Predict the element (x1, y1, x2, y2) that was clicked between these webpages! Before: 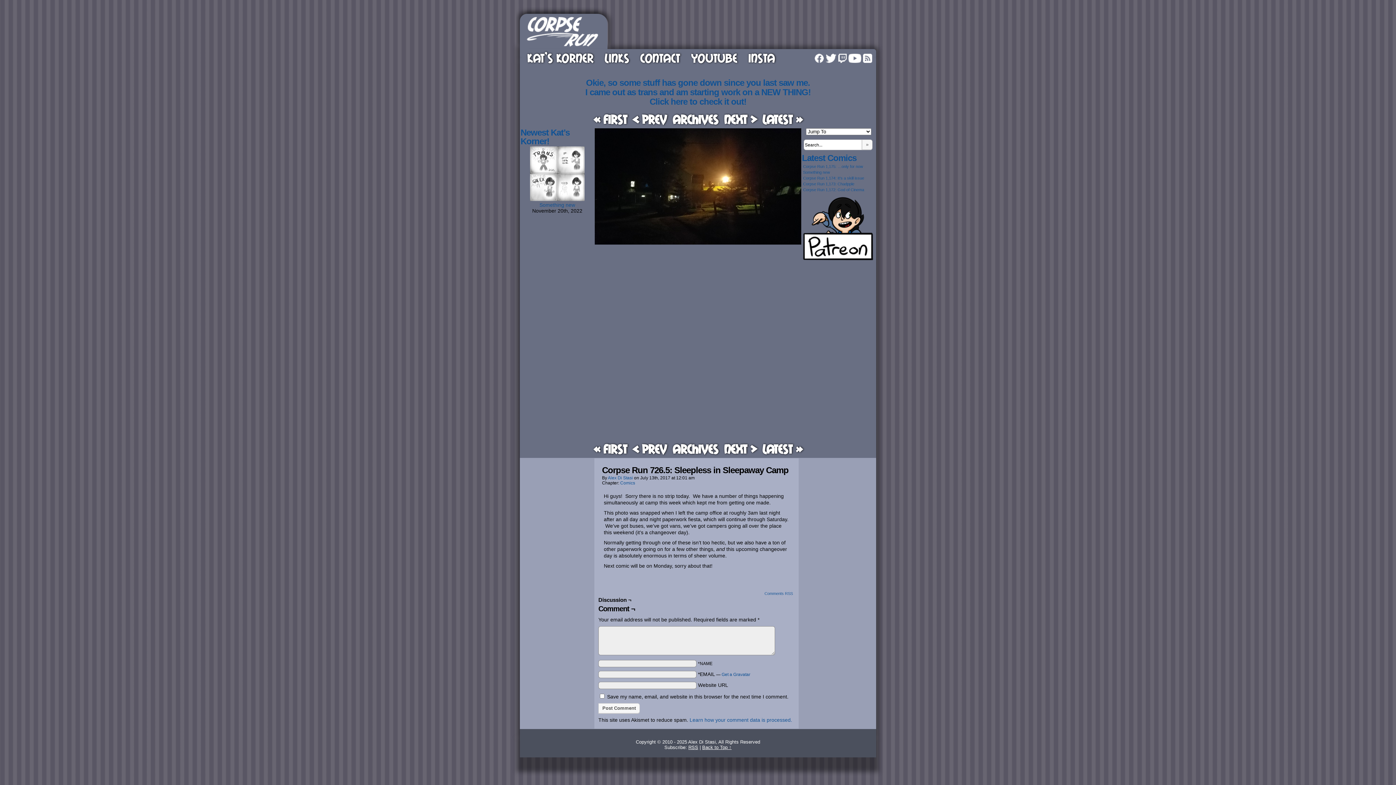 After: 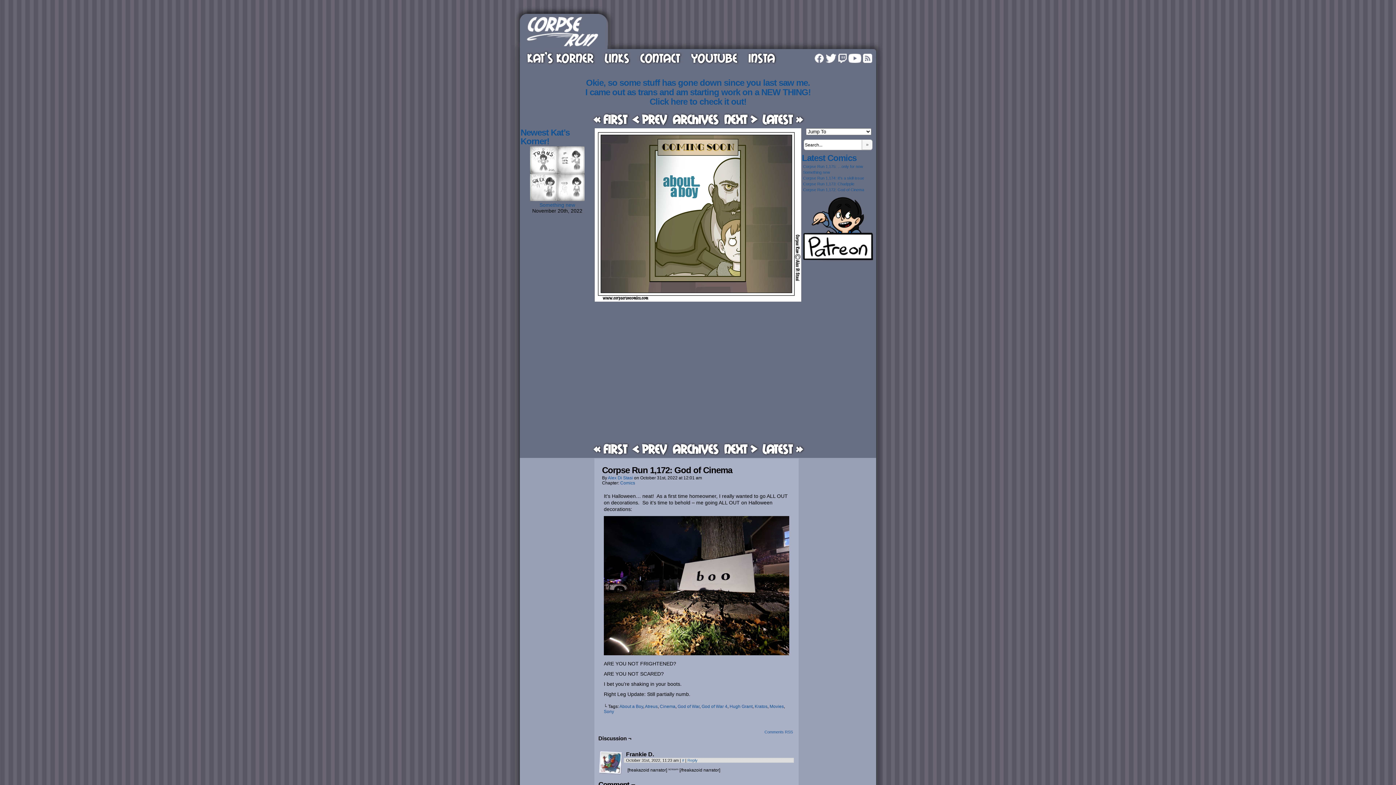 Action: label: Corpse Run 1,172: God of Cinema bbox: (803, 187, 864, 192)